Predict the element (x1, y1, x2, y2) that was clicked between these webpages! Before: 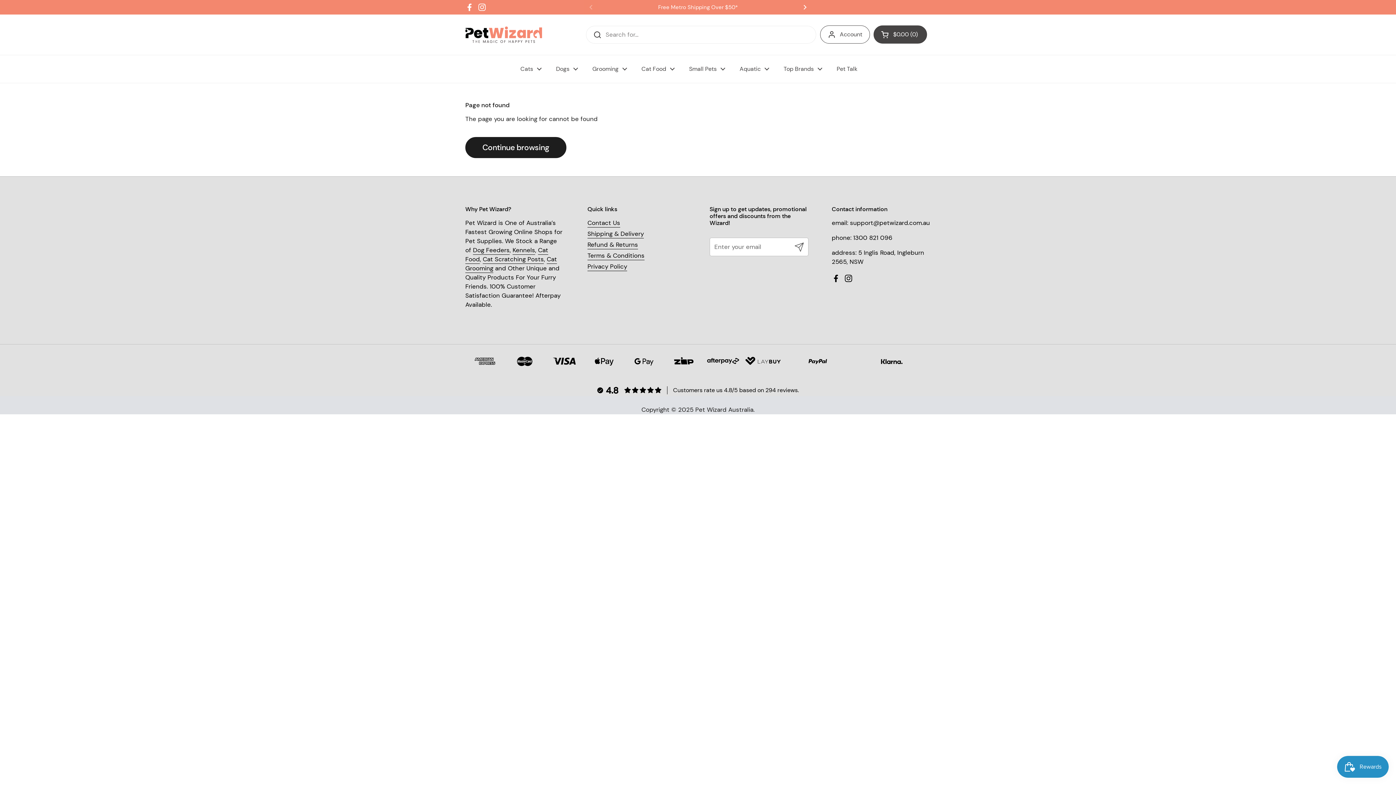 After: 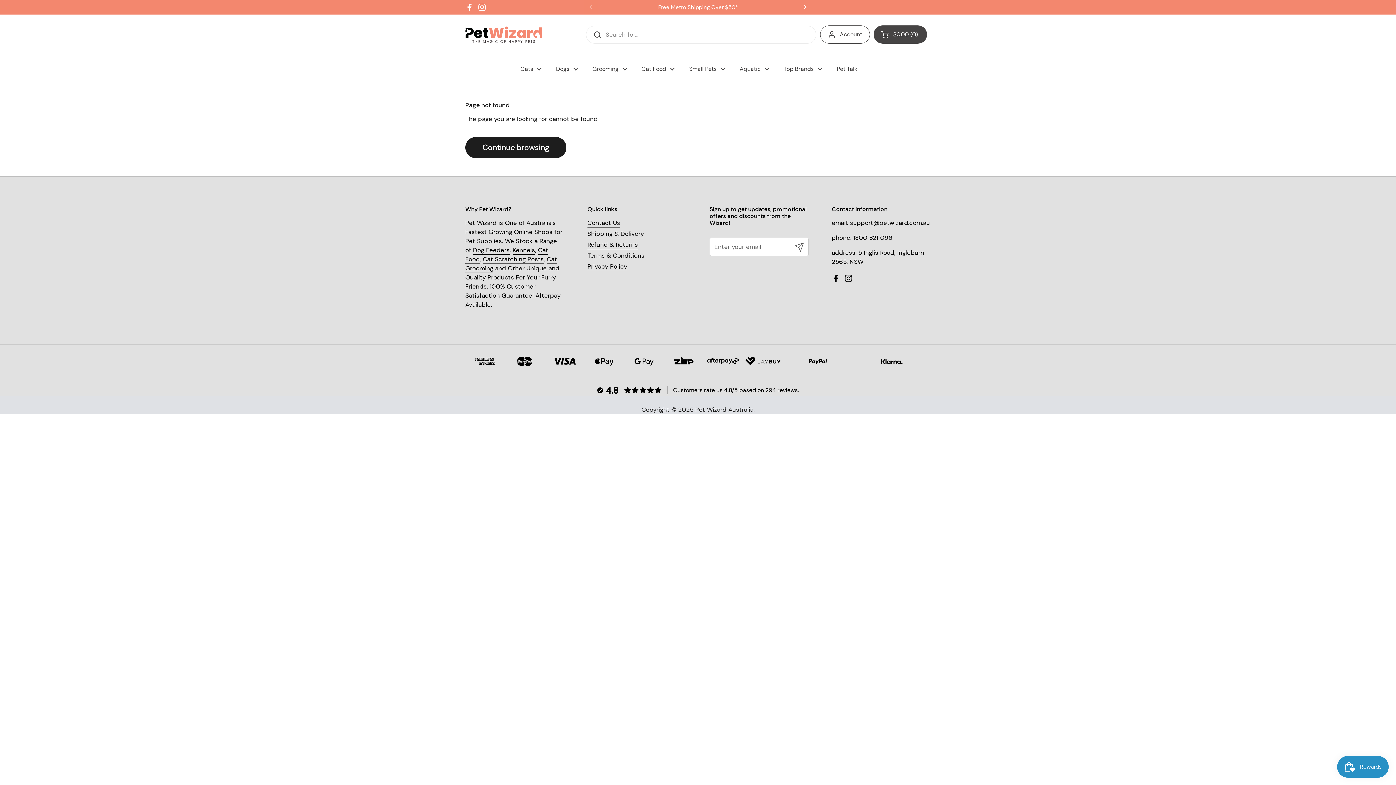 Action: bbox: (477, 2, 486, 11) label: Instagram